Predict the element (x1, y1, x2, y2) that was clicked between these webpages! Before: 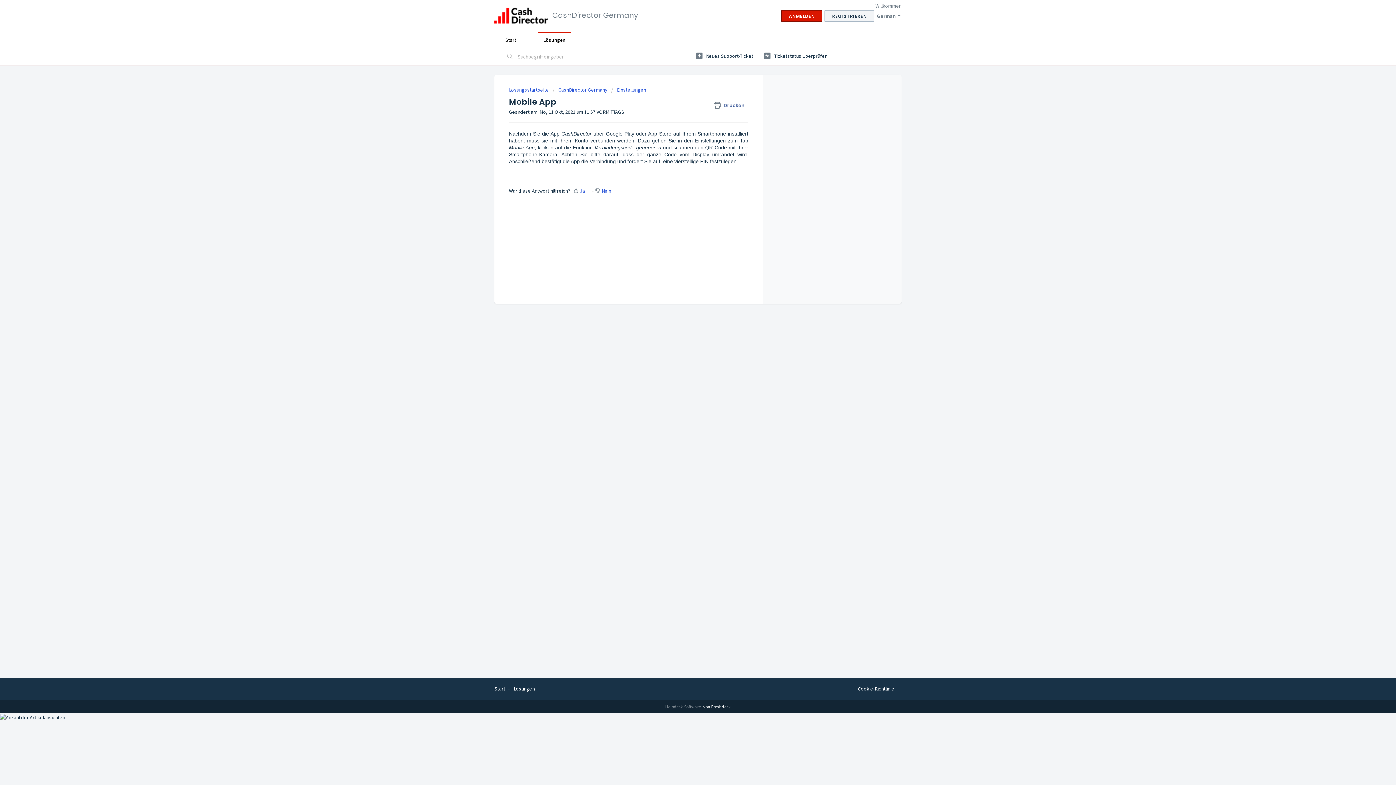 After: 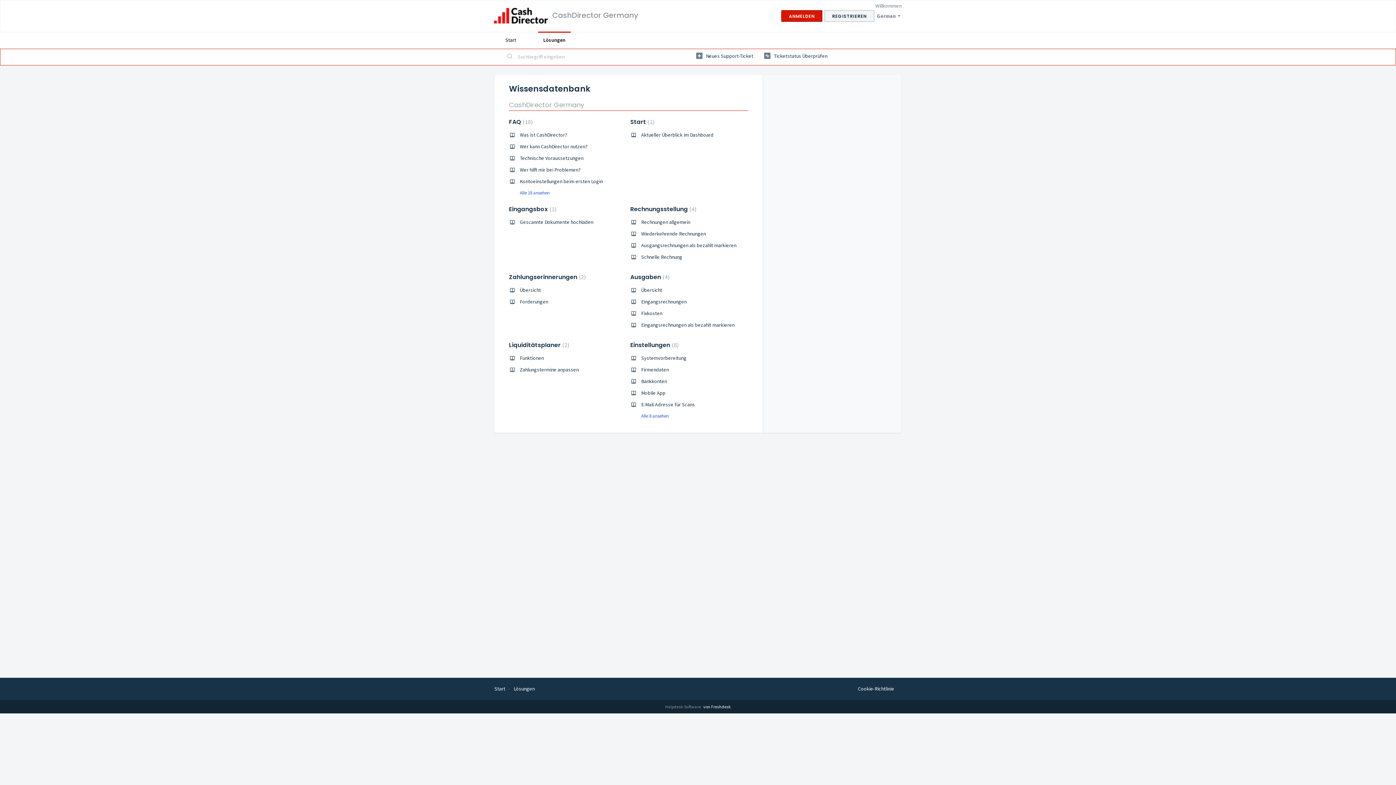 Action: bbox: (509, 86, 550, 93) label: Lösungsstartseite 